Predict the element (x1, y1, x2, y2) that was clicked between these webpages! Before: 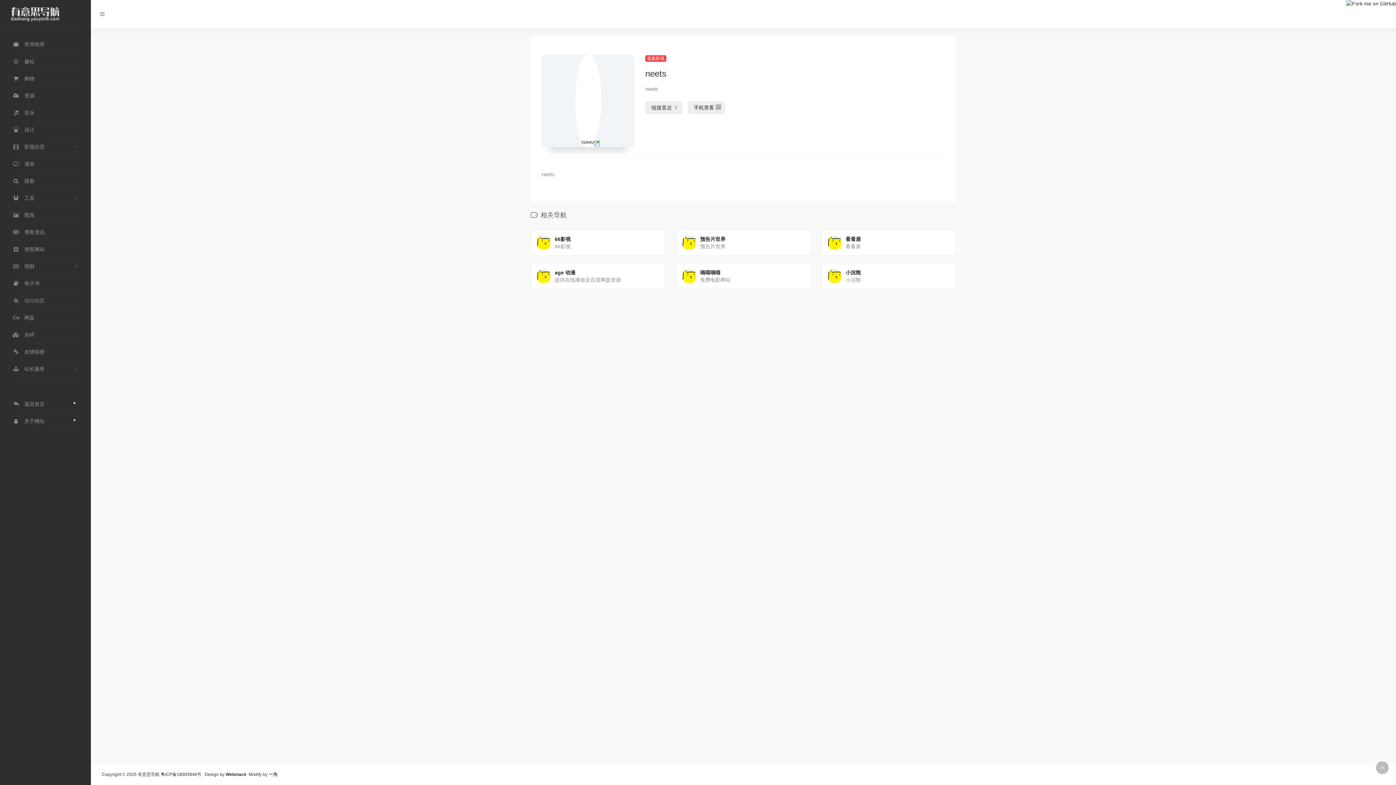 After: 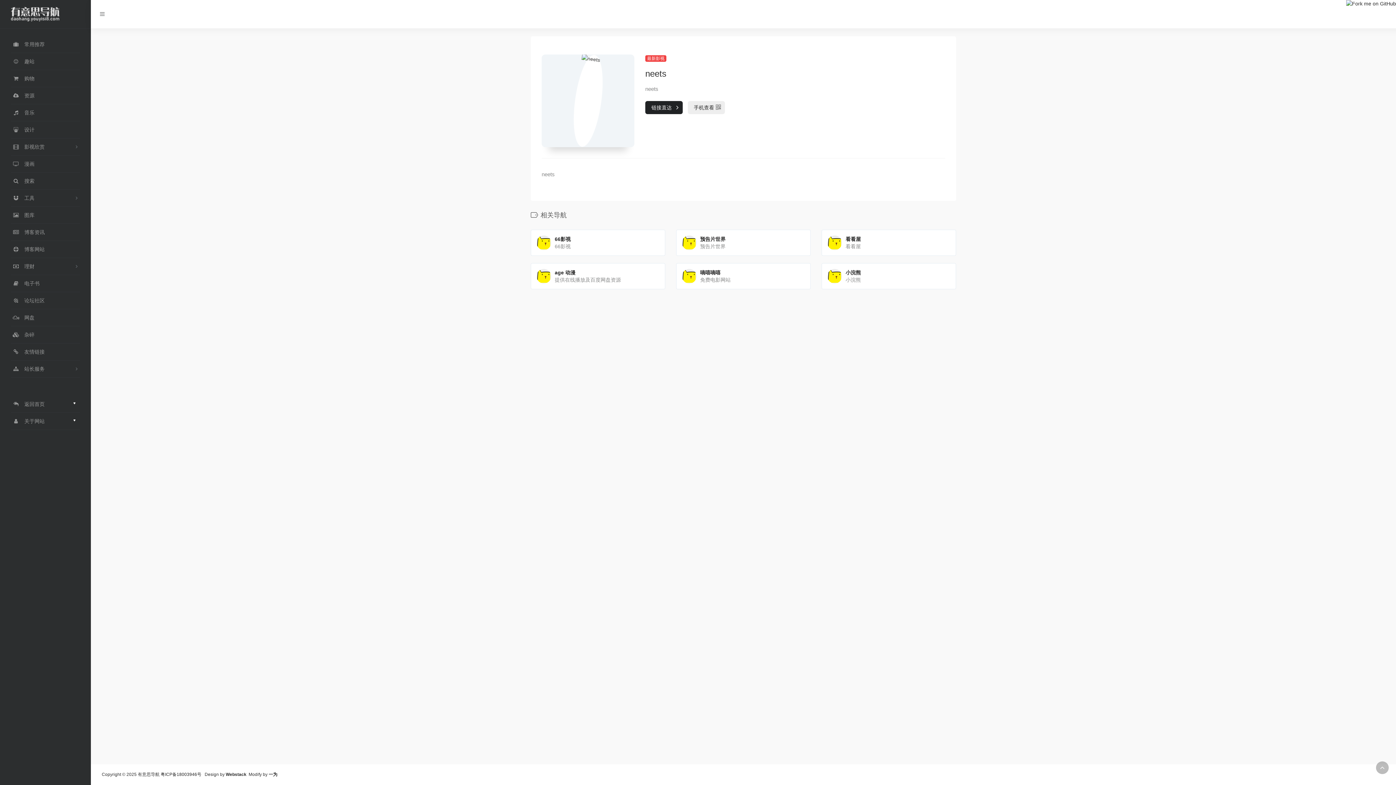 Action: label: 链接直达 bbox: (645, 101, 682, 114)